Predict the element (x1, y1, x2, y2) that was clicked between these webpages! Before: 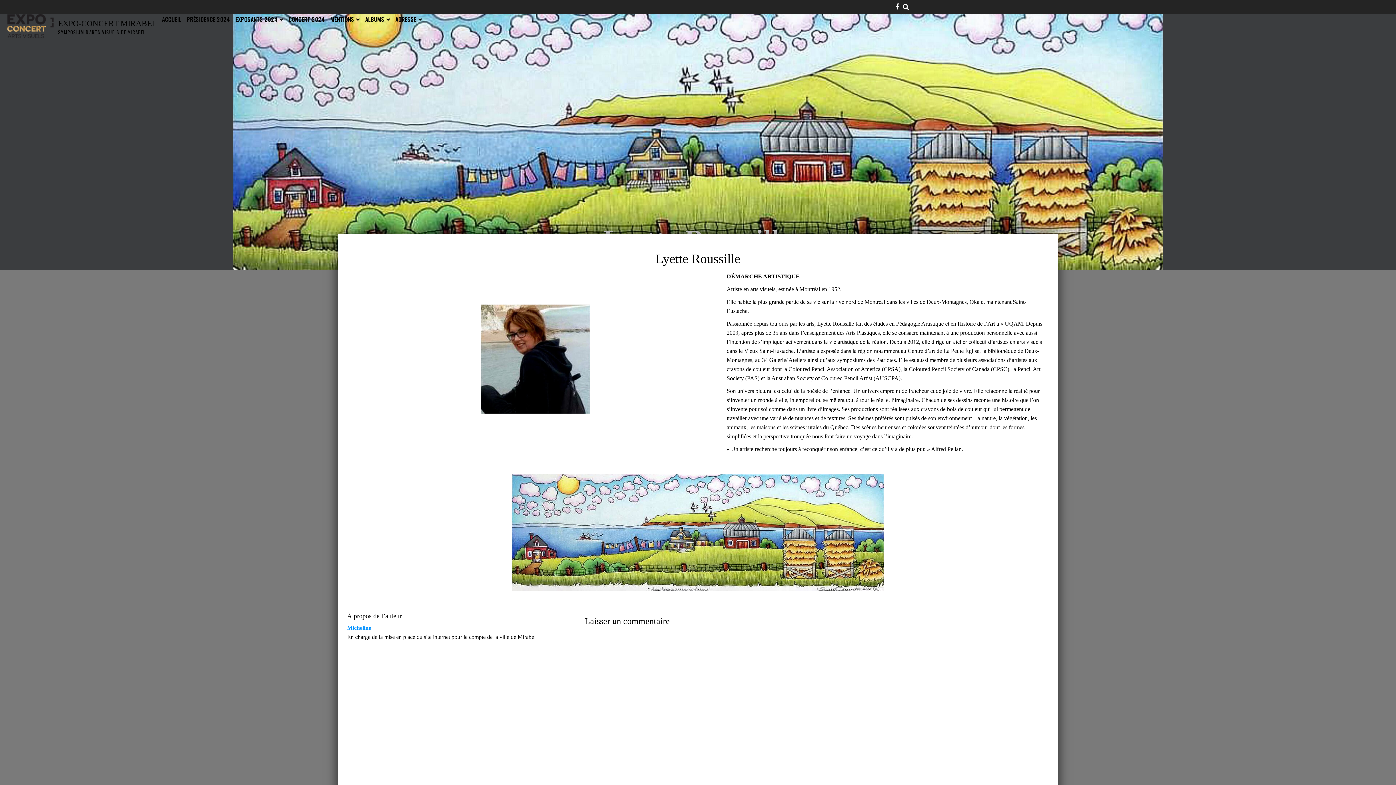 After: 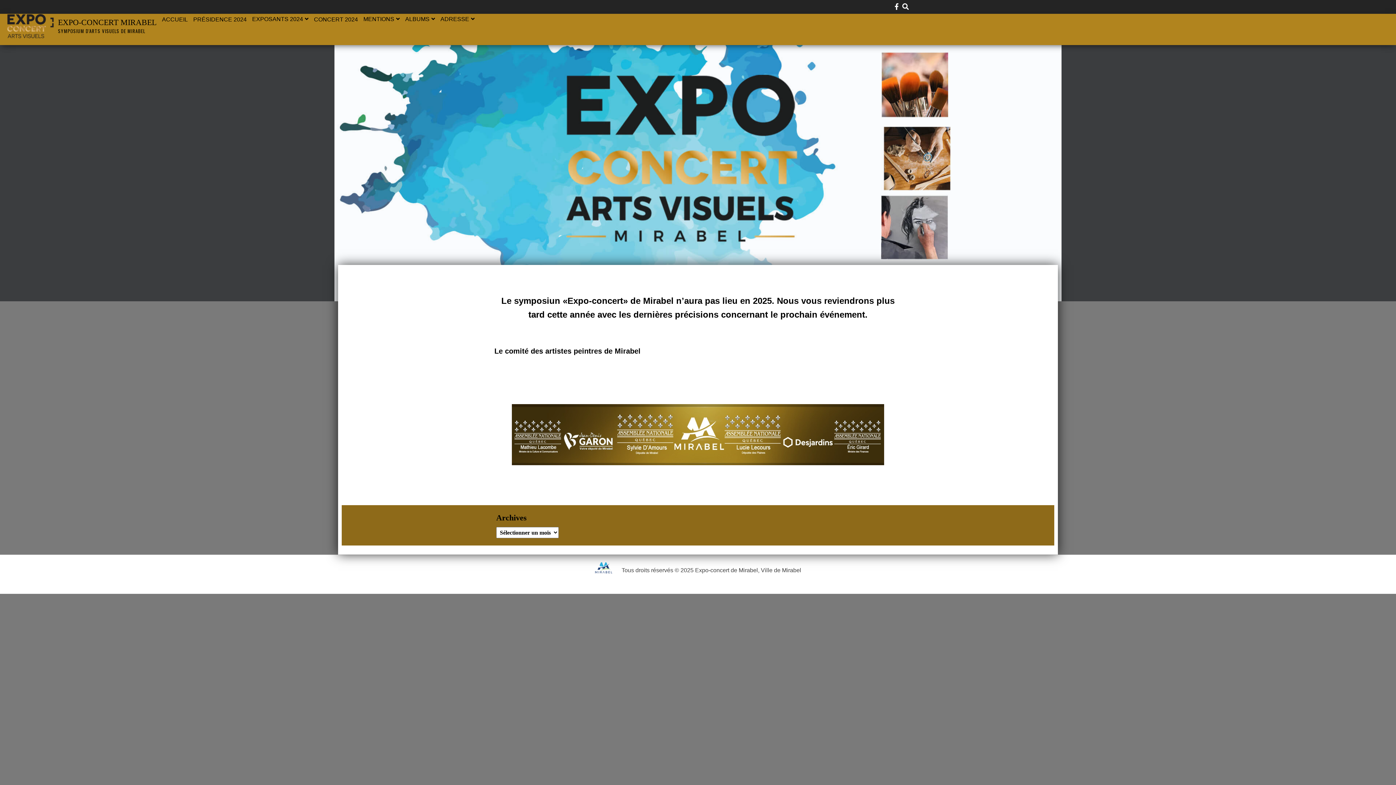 Action: label: ACCUEIL bbox: (162, 14, 181, 23)